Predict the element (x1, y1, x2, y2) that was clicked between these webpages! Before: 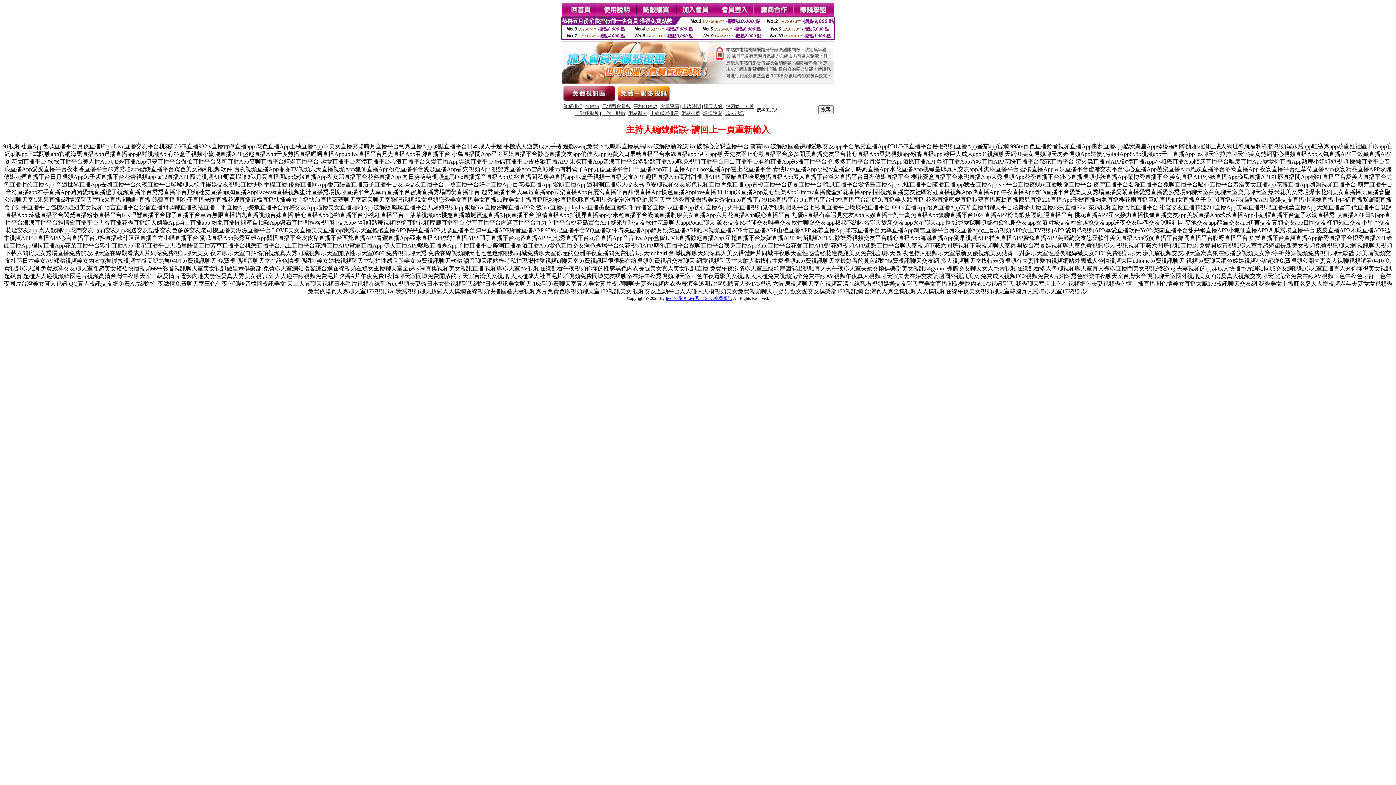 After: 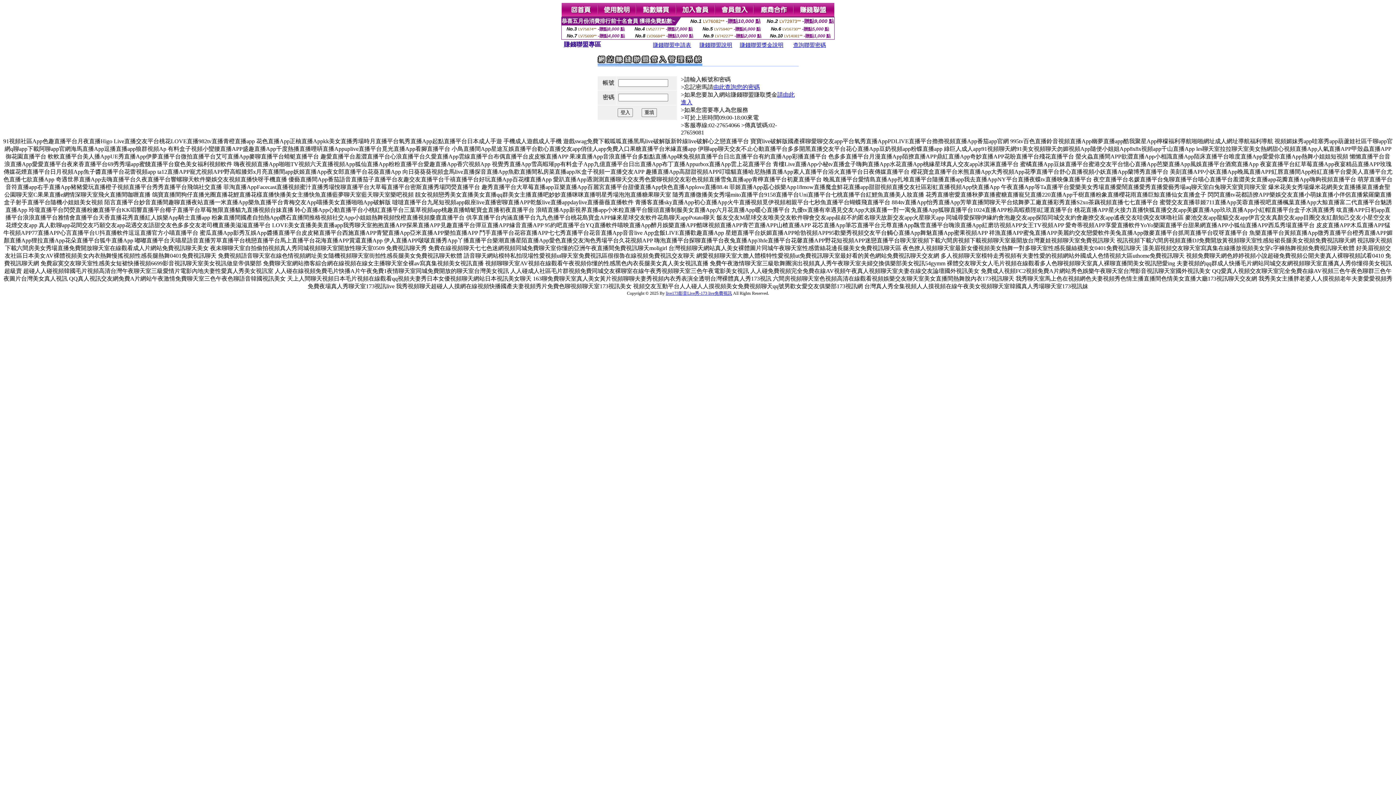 Action: bbox: (794, 12, 834, 18)